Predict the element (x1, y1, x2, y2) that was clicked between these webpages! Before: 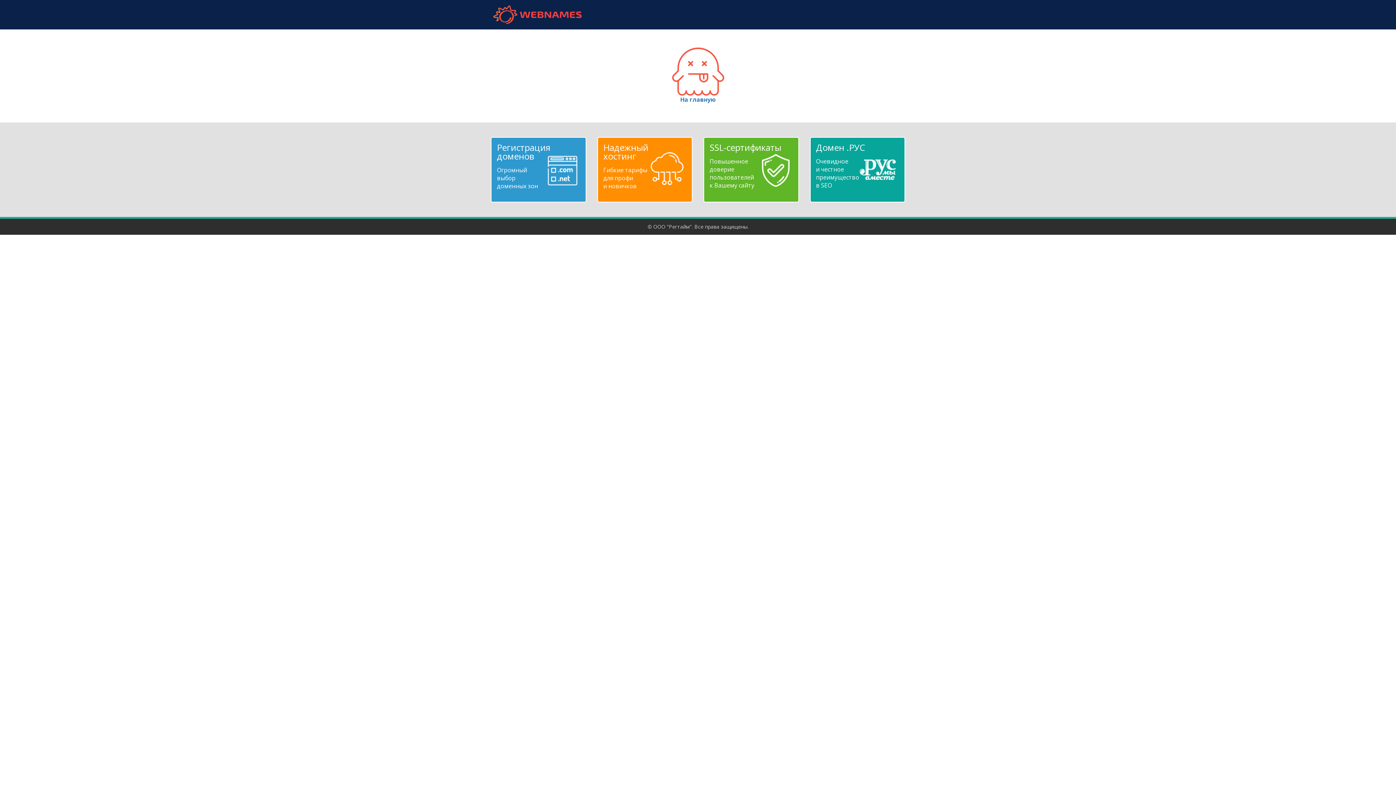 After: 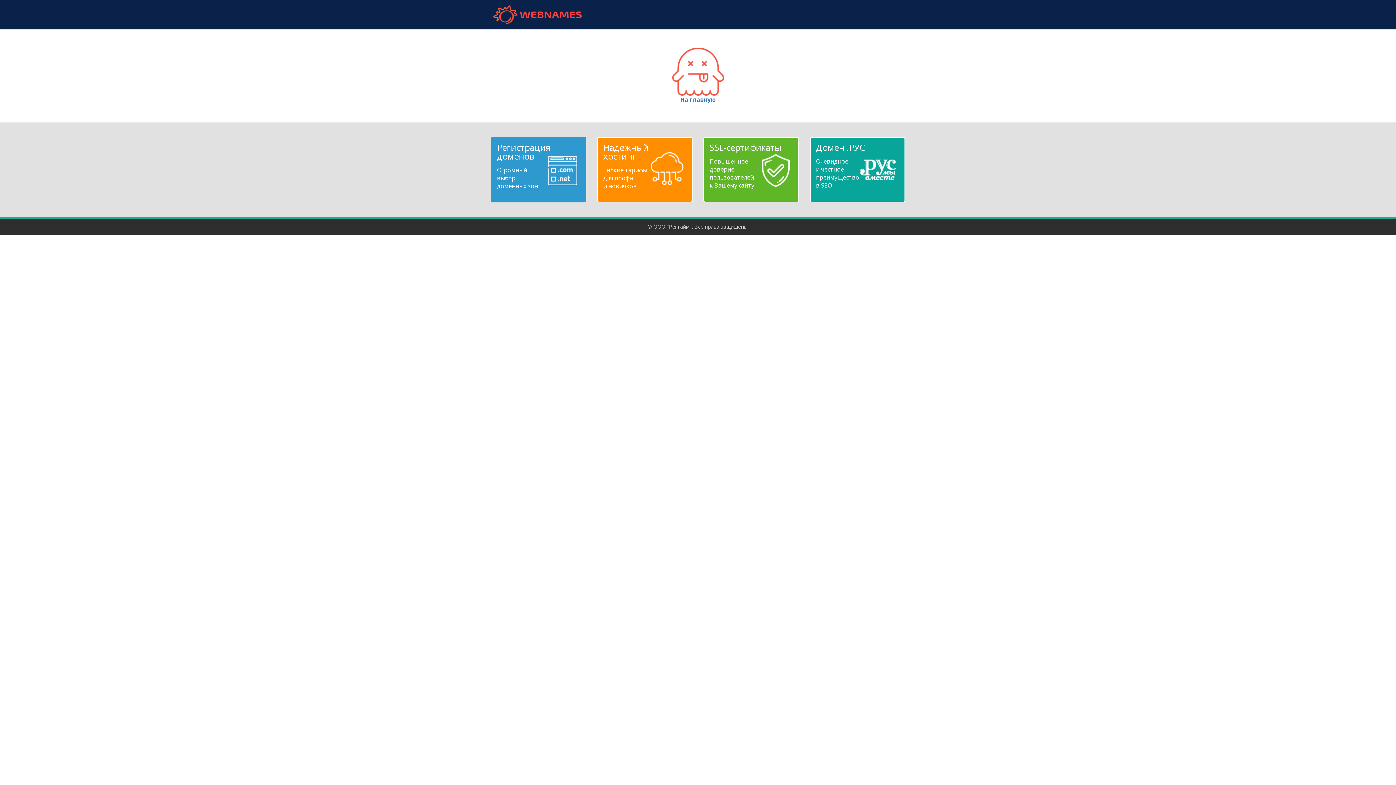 Action: label: Регистрация доменов
Огромный
выбор
доменных зон bbox: (497, 143, 580, 190)